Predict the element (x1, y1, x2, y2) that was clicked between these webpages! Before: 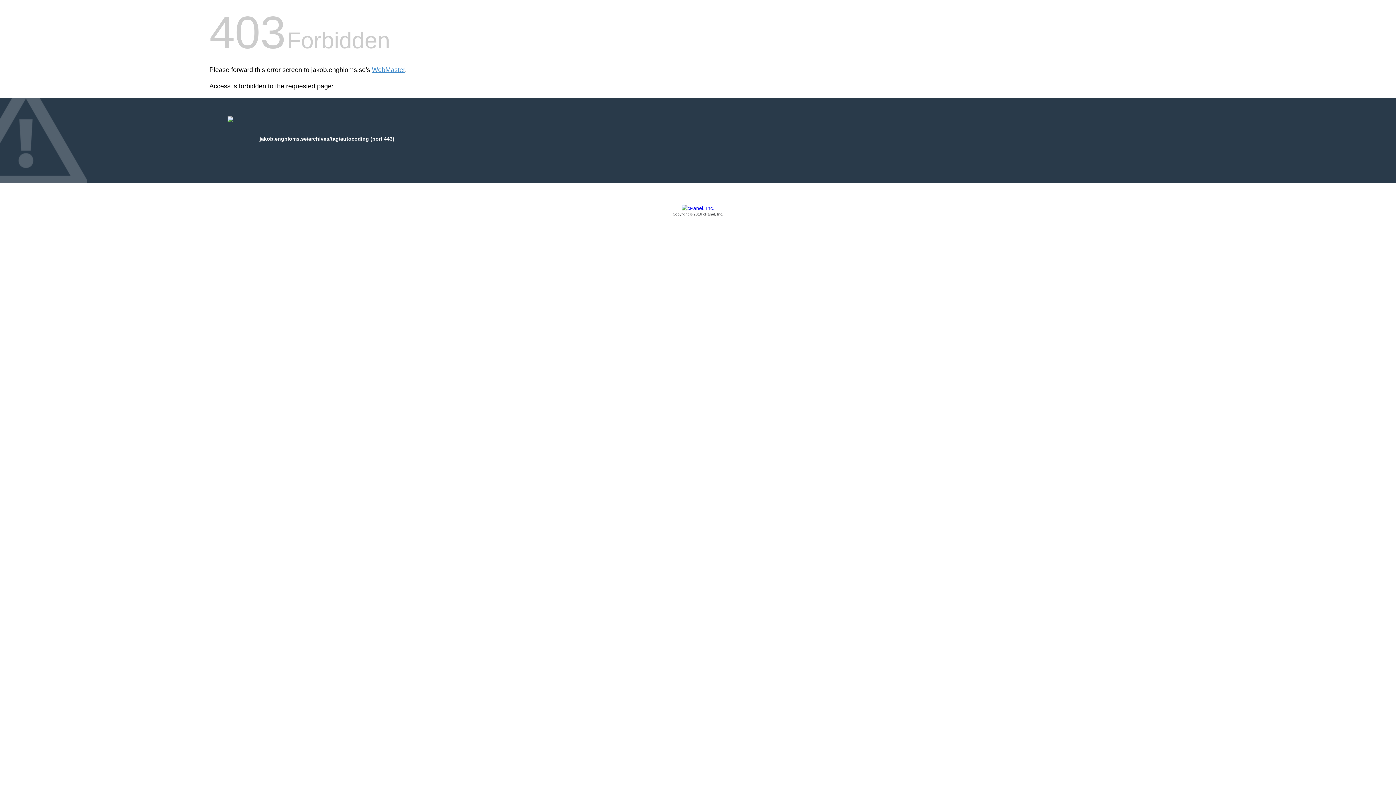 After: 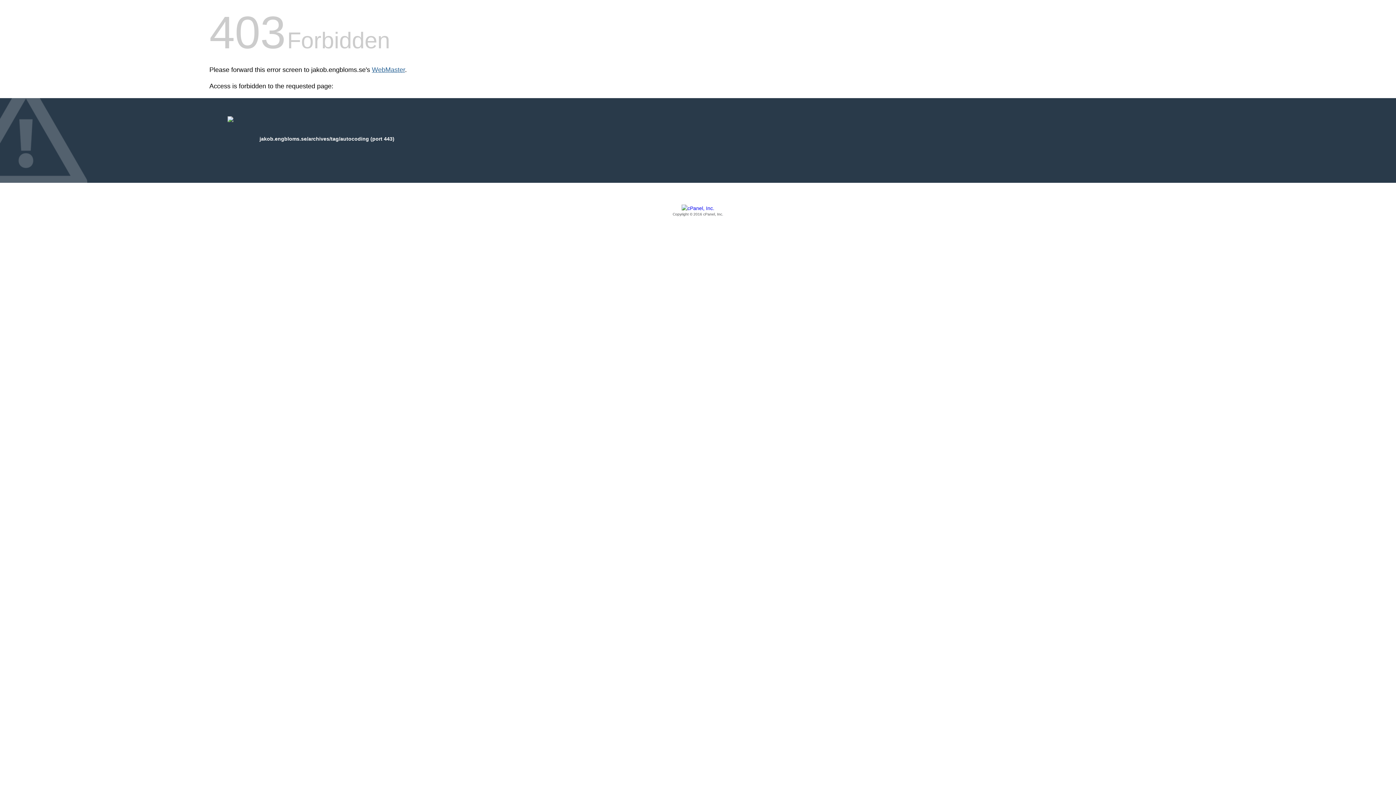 Action: bbox: (372, 66, 405, 73) label: WebMaster